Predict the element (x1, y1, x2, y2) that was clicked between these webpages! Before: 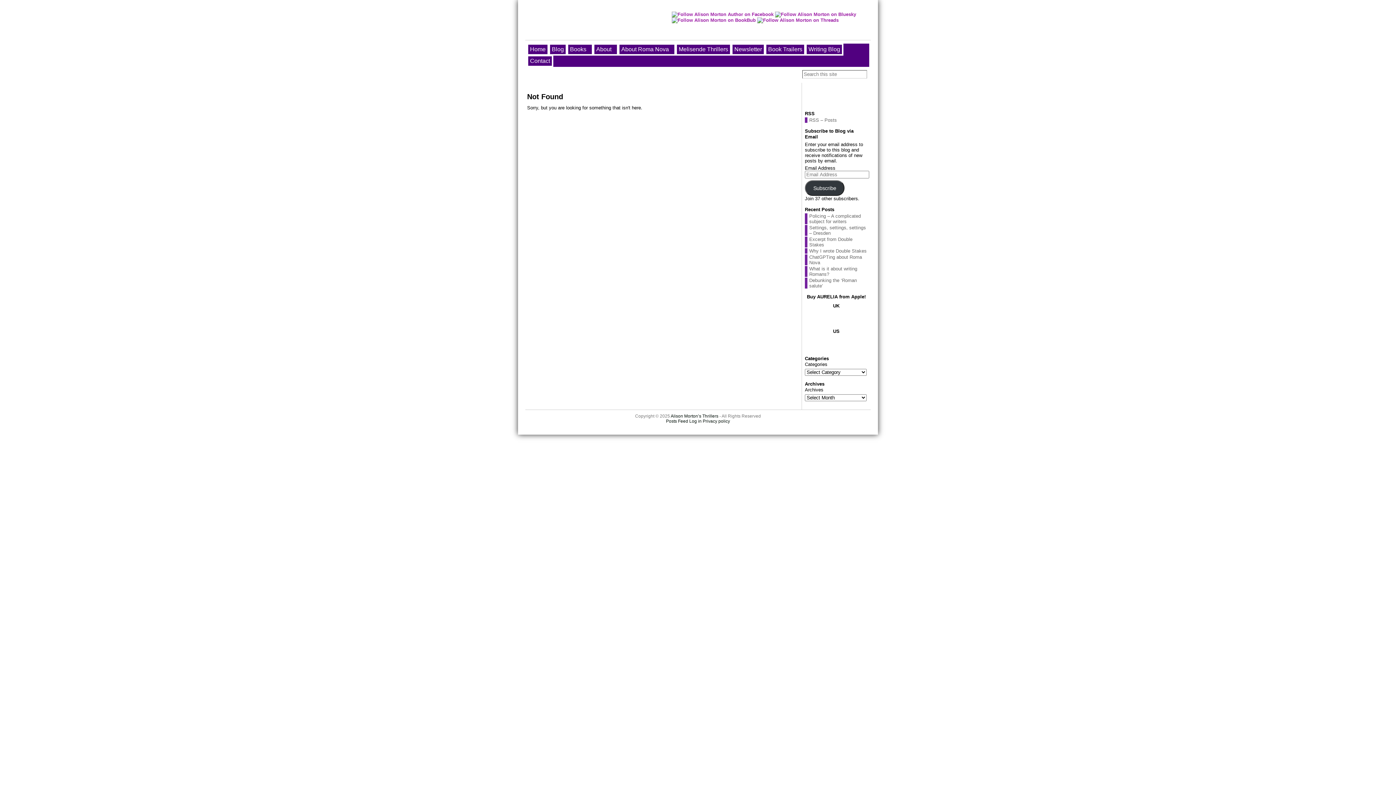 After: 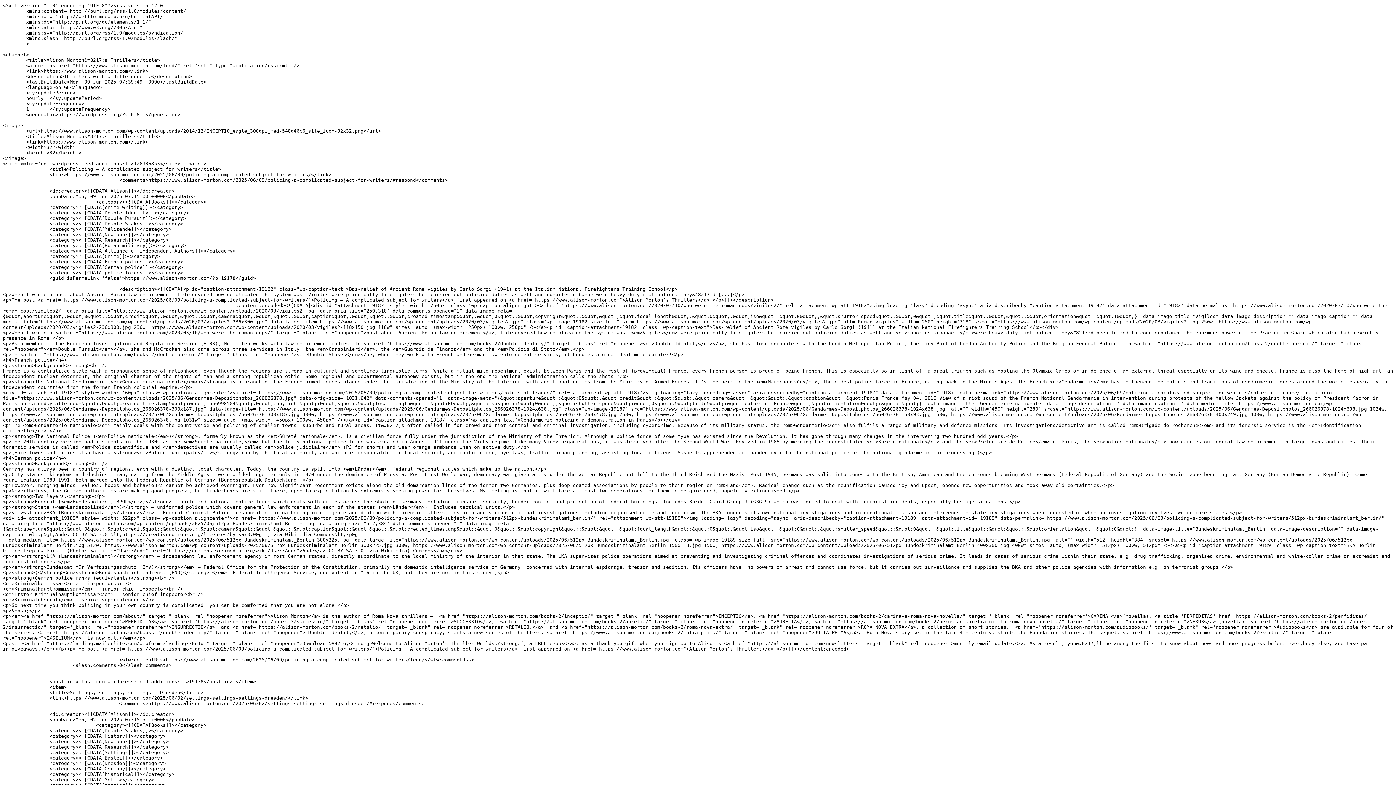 Action: bbox: (809, 117, 837, 122) label: RSS – Posts